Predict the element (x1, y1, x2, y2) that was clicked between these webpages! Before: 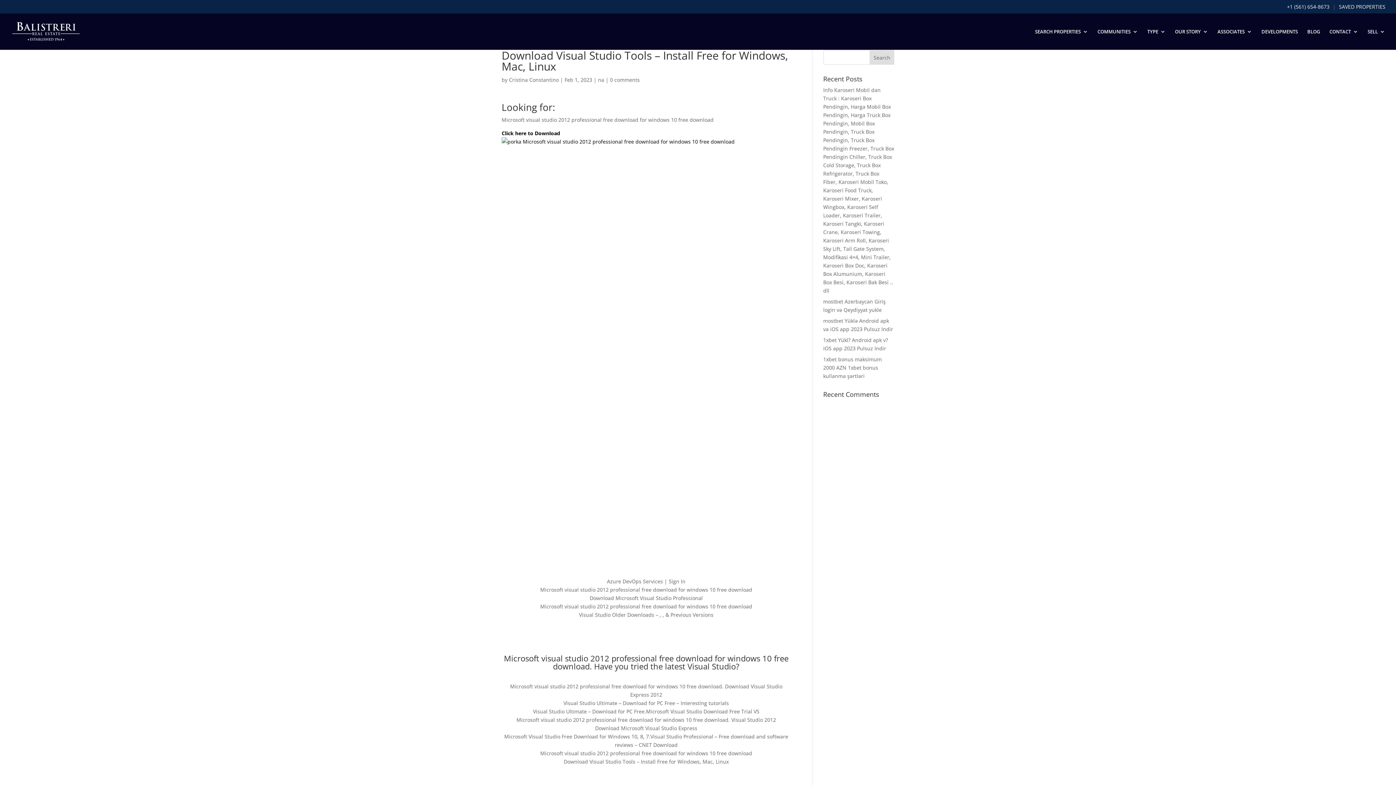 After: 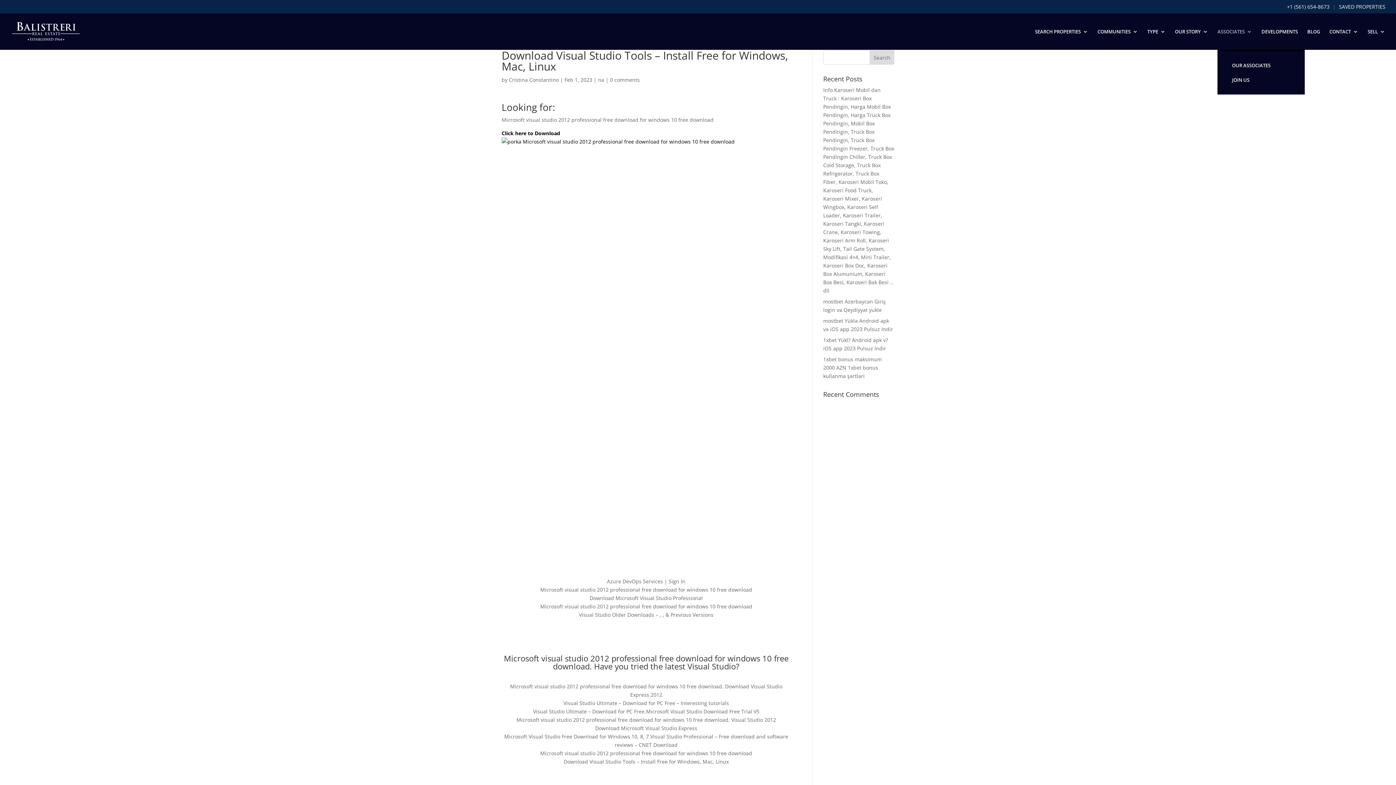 Action: label: ASSOCIATES bbox: (1217, 29, 1252, 49)